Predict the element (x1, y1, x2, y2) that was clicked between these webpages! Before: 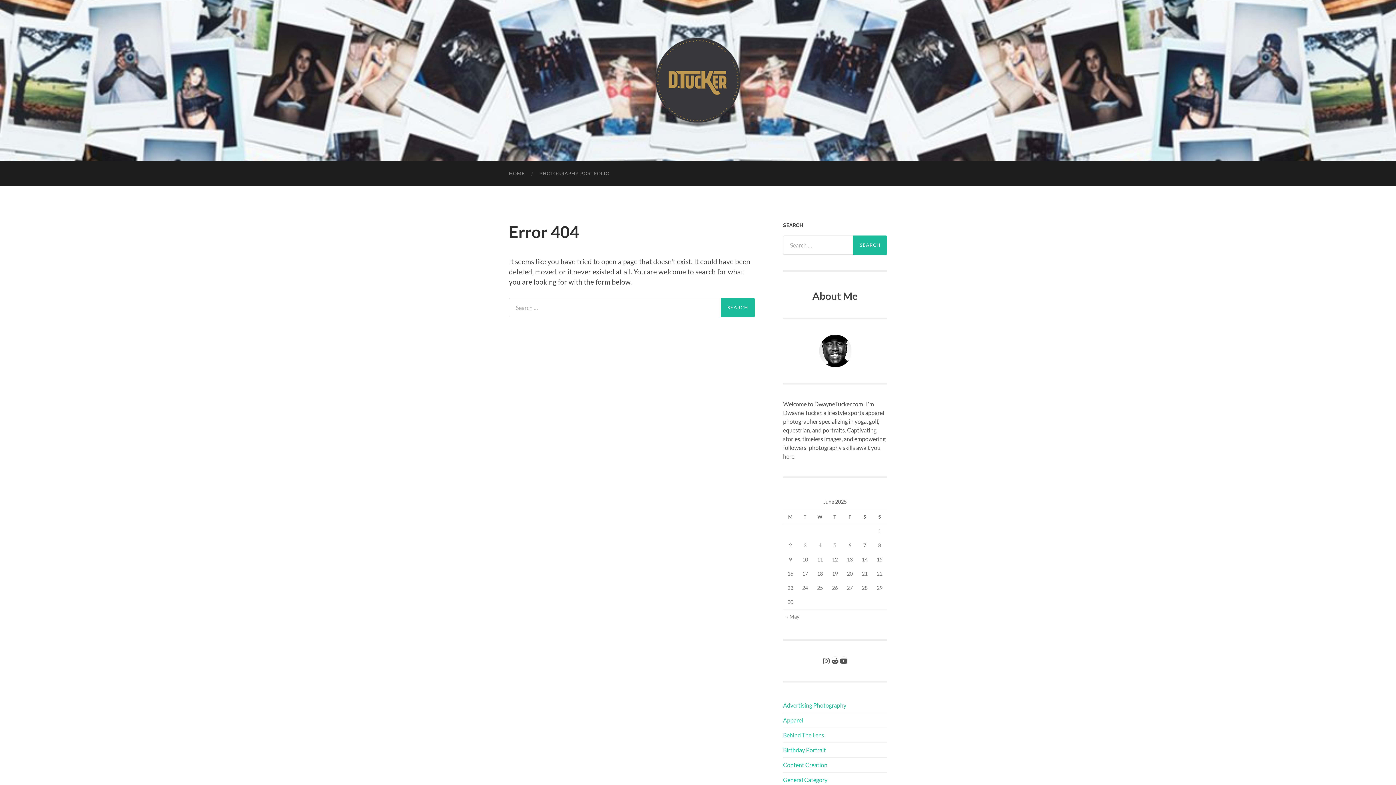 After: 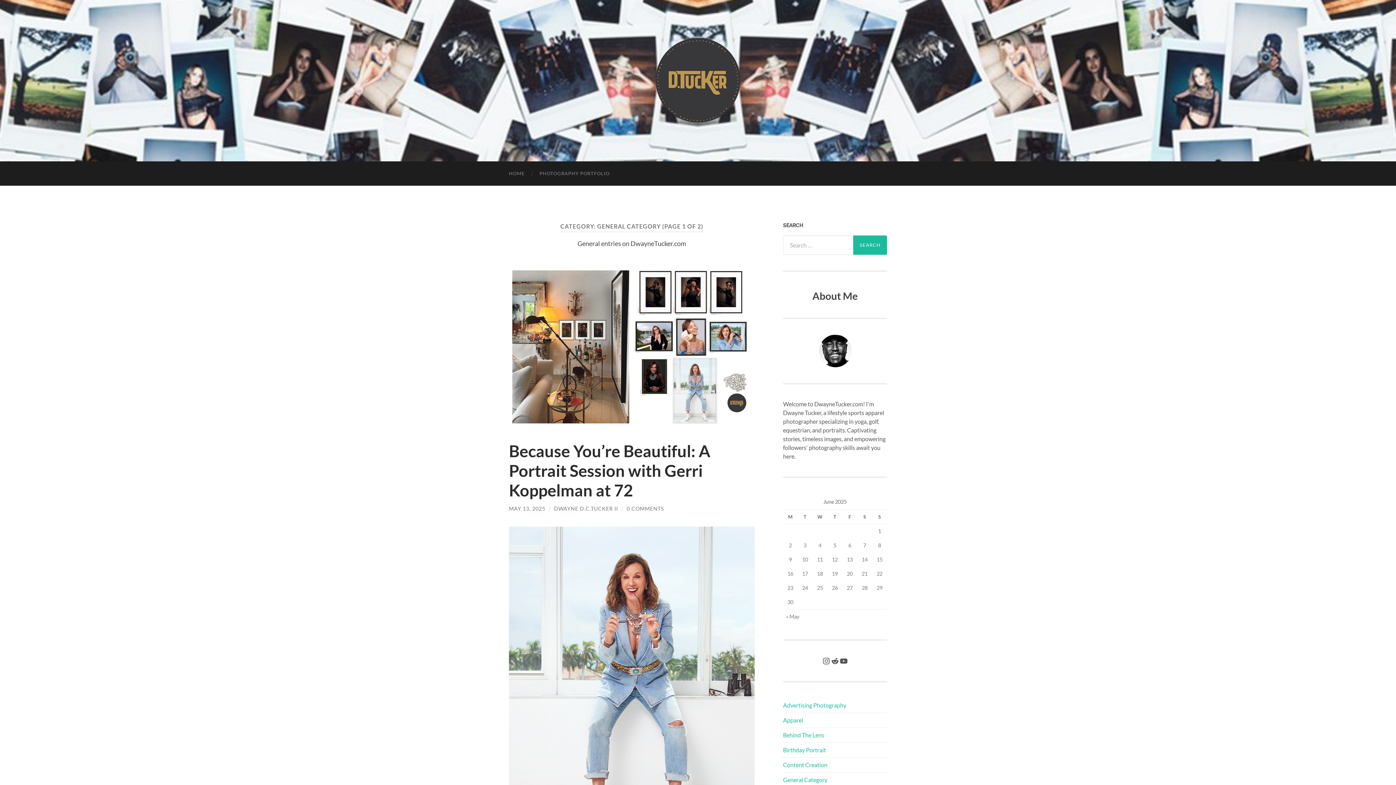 Action: label: General Category bbox: (783, 776, 827, 783)